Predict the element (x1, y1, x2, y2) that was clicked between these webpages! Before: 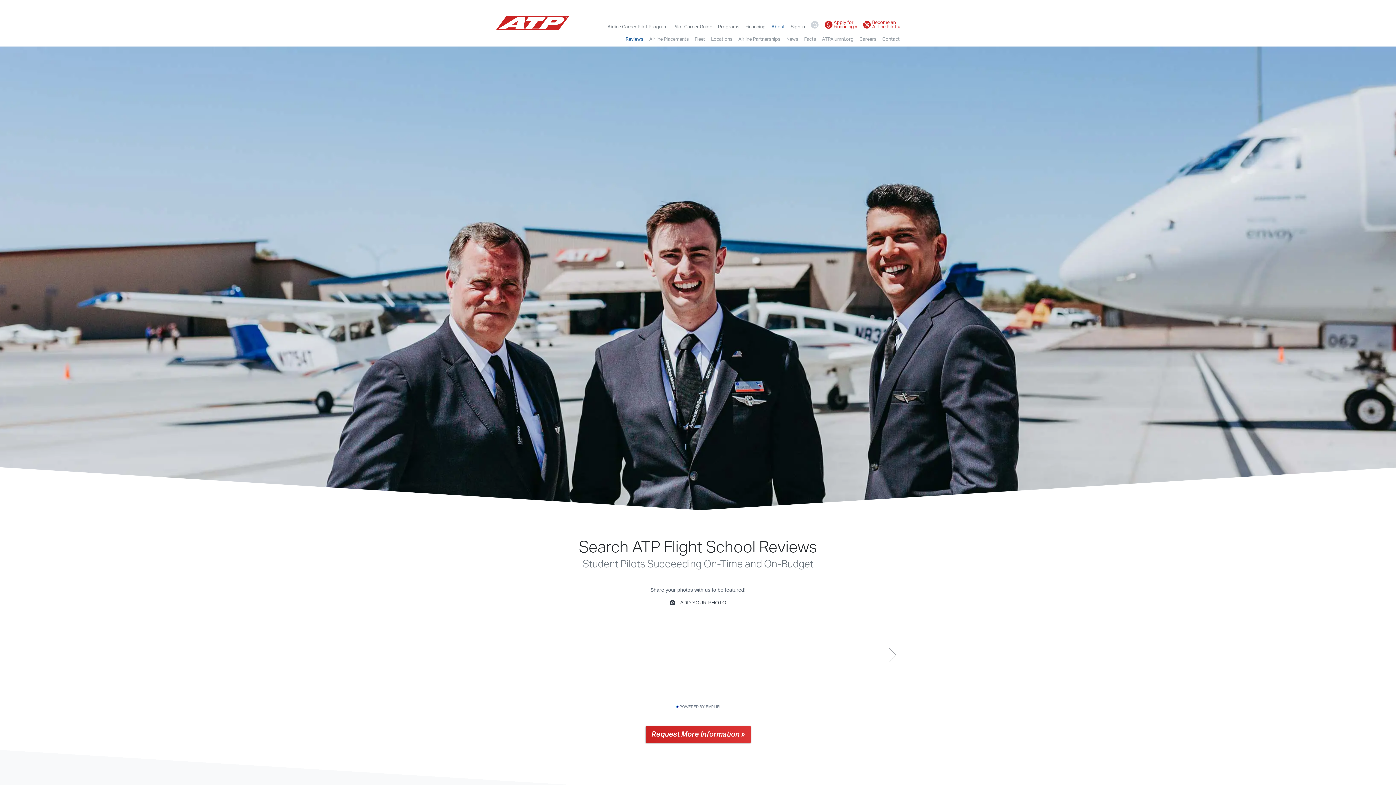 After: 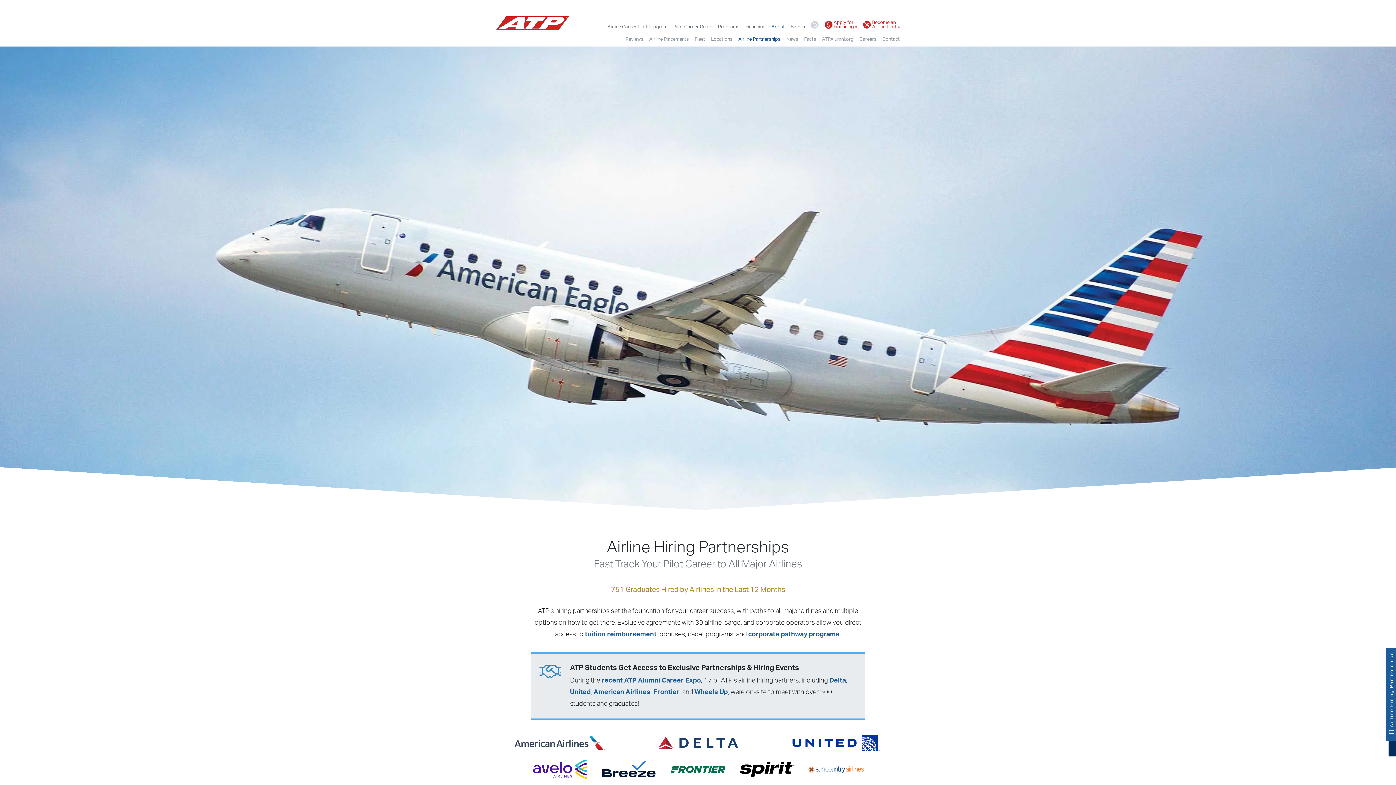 Action: bbox: (738, 34, 780, 43) label: Airline Partnerships